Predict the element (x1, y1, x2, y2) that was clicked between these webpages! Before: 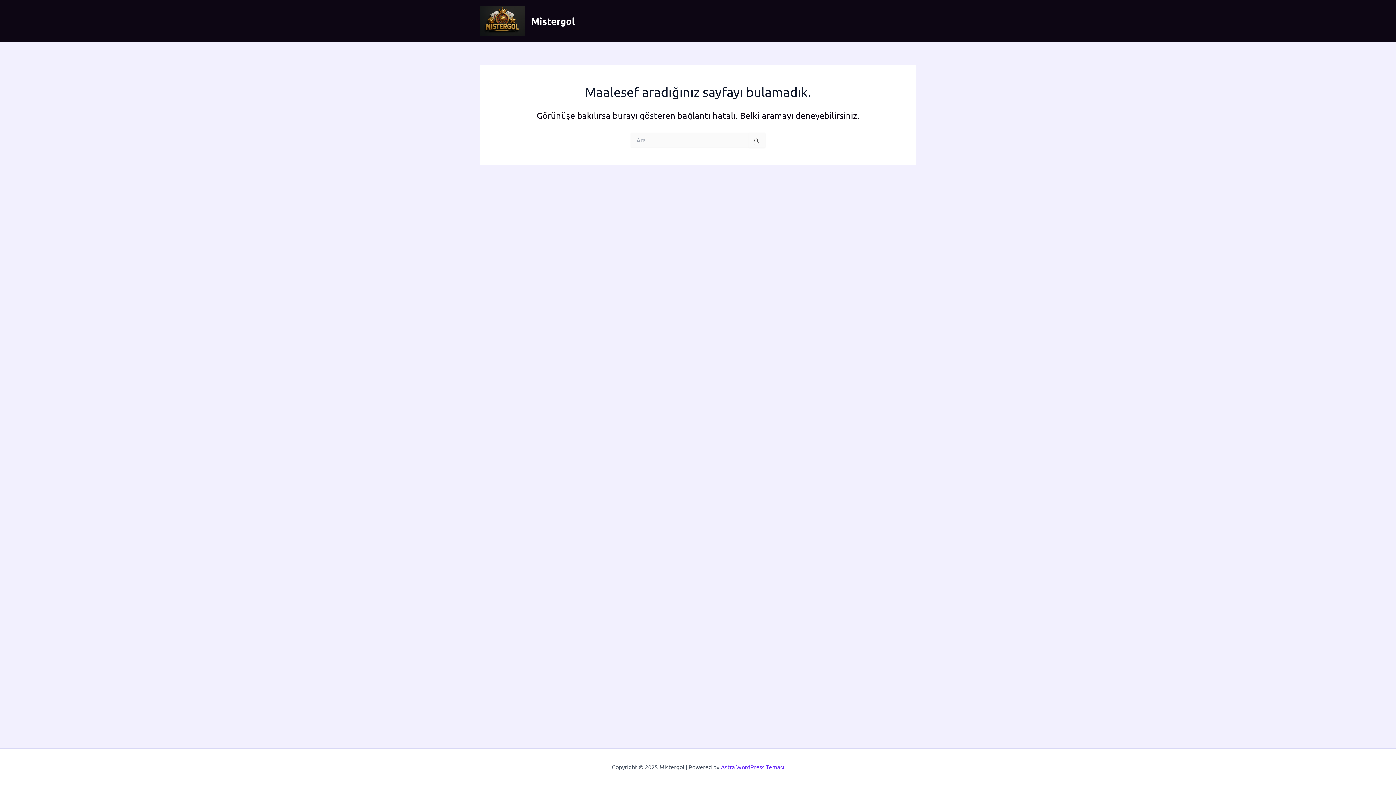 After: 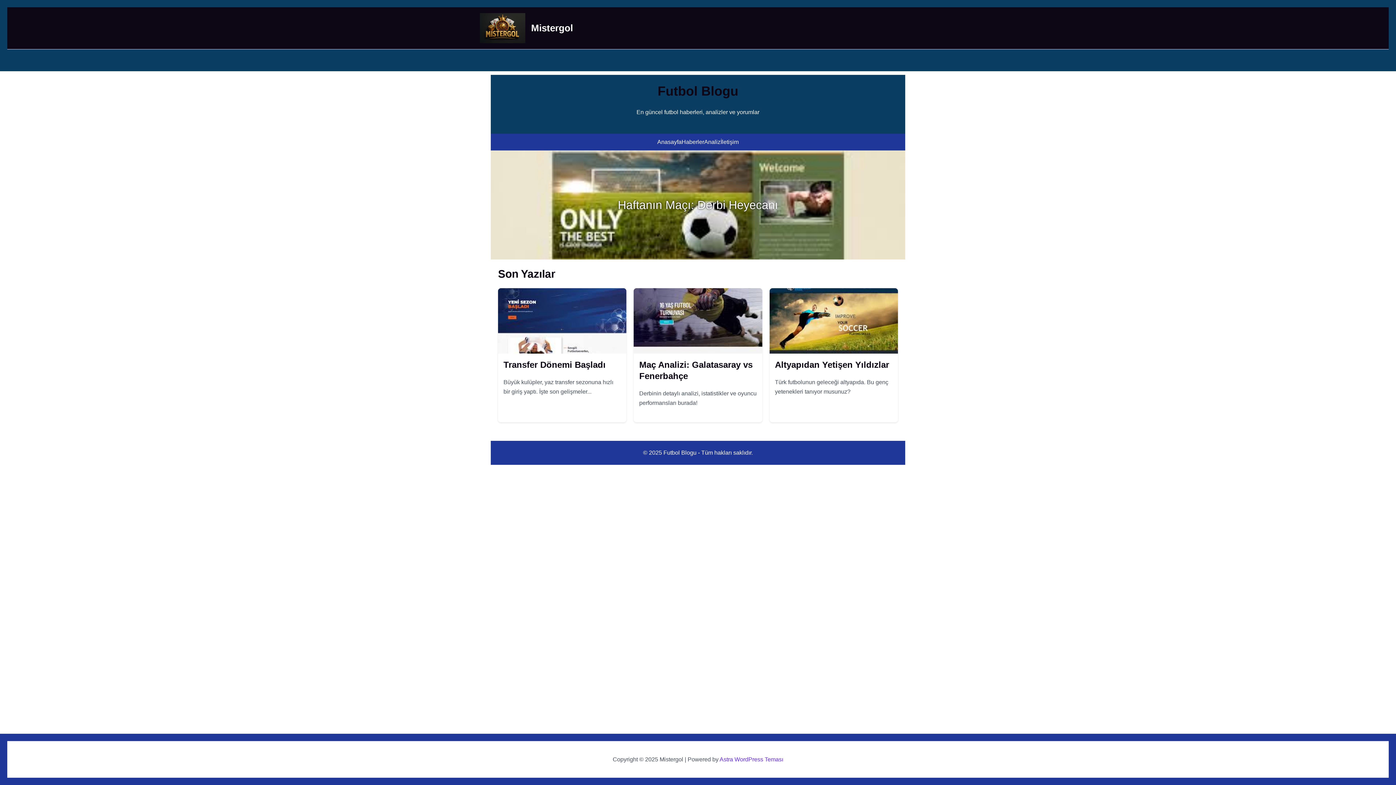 Action: label: Mistergol bbox: (531, 14, 574, 26)